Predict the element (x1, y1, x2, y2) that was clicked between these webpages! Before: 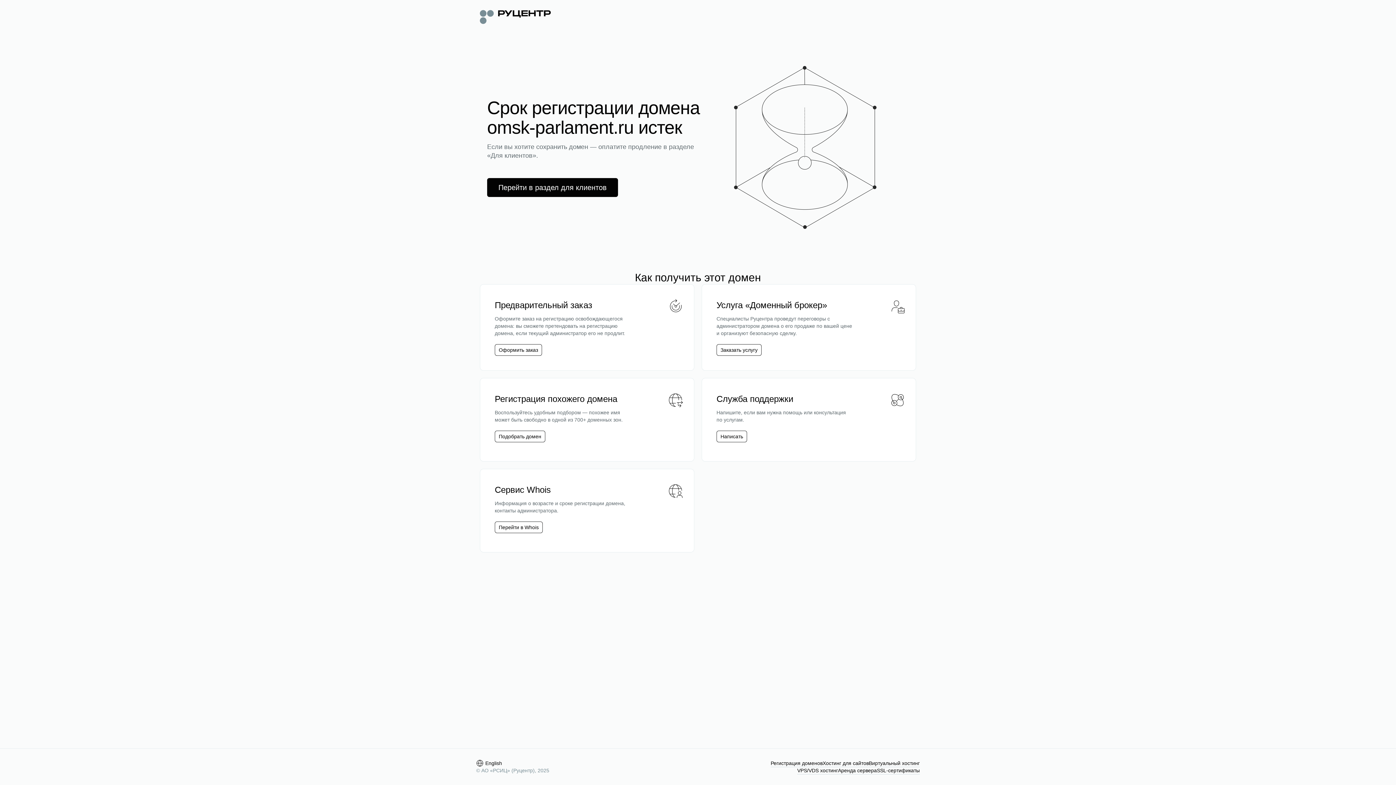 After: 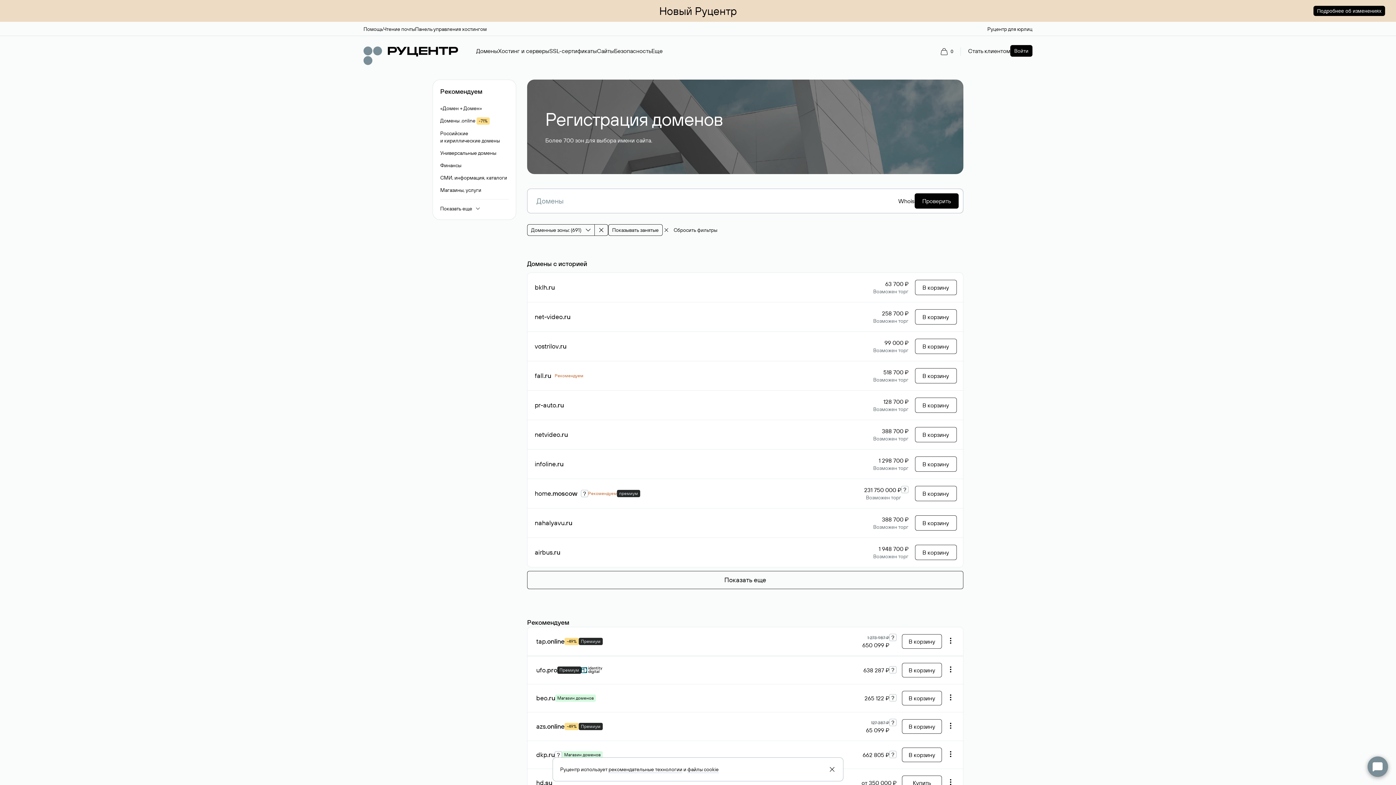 Action: bbox: (494, 430, 545, 442) label: Подобрать домен